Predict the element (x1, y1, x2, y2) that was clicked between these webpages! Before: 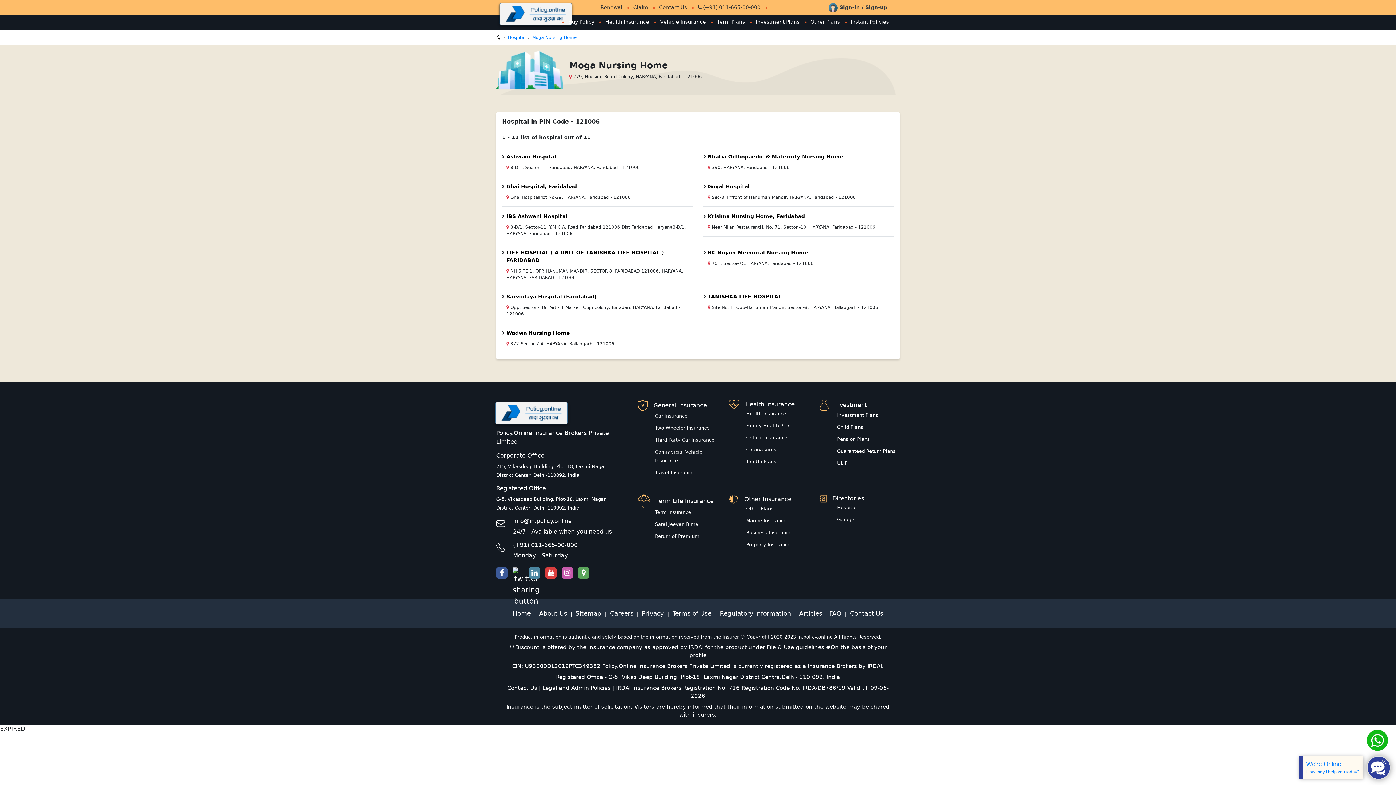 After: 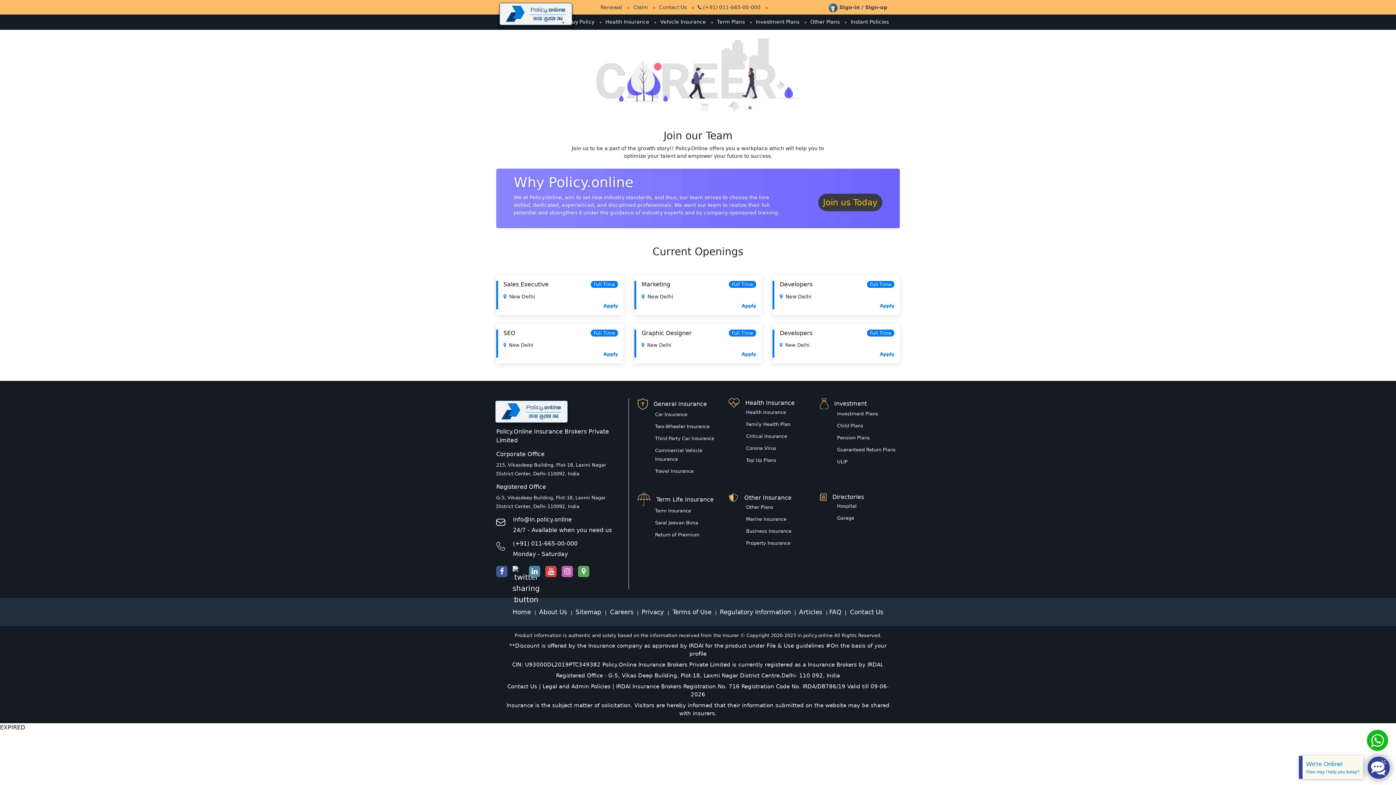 Action: label:  Careers bbox: (606, 610, 635, 617)